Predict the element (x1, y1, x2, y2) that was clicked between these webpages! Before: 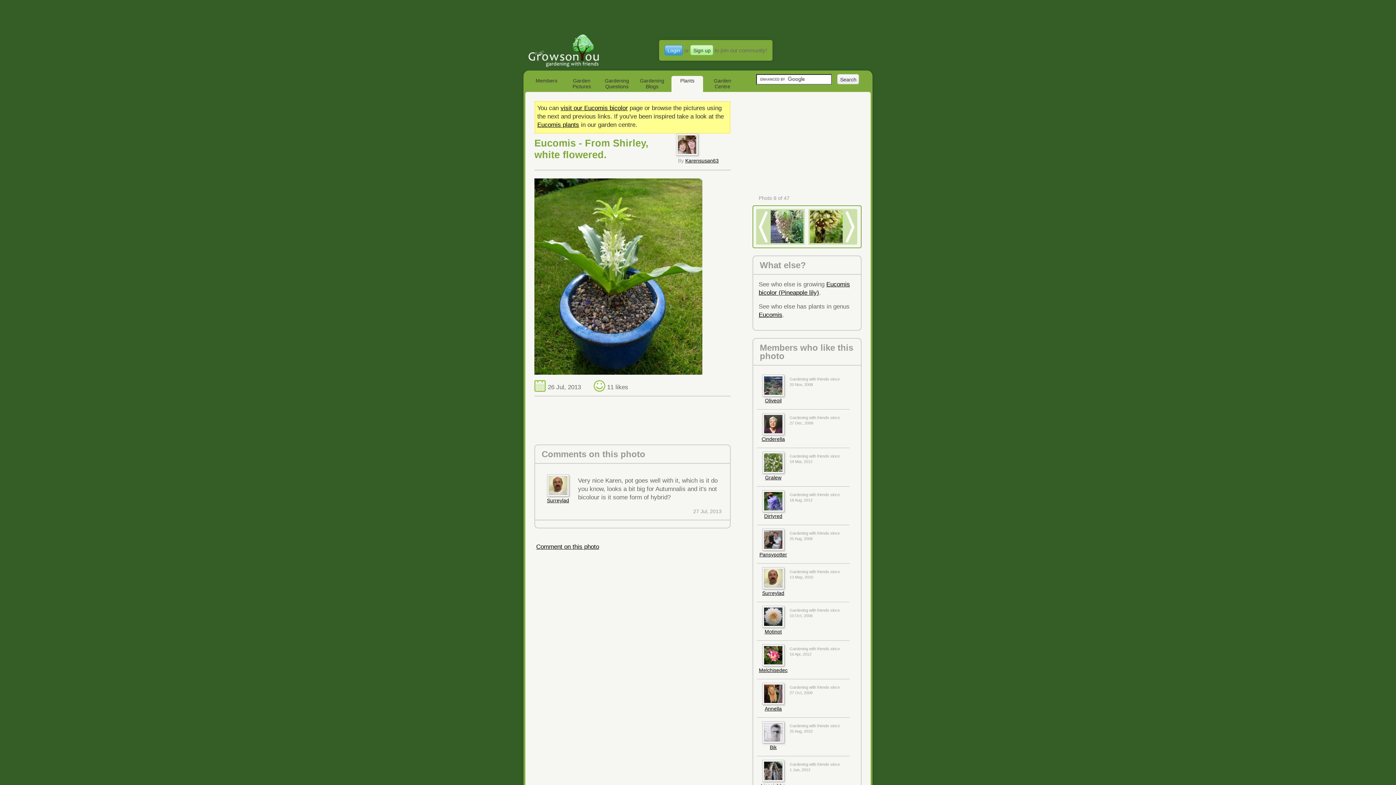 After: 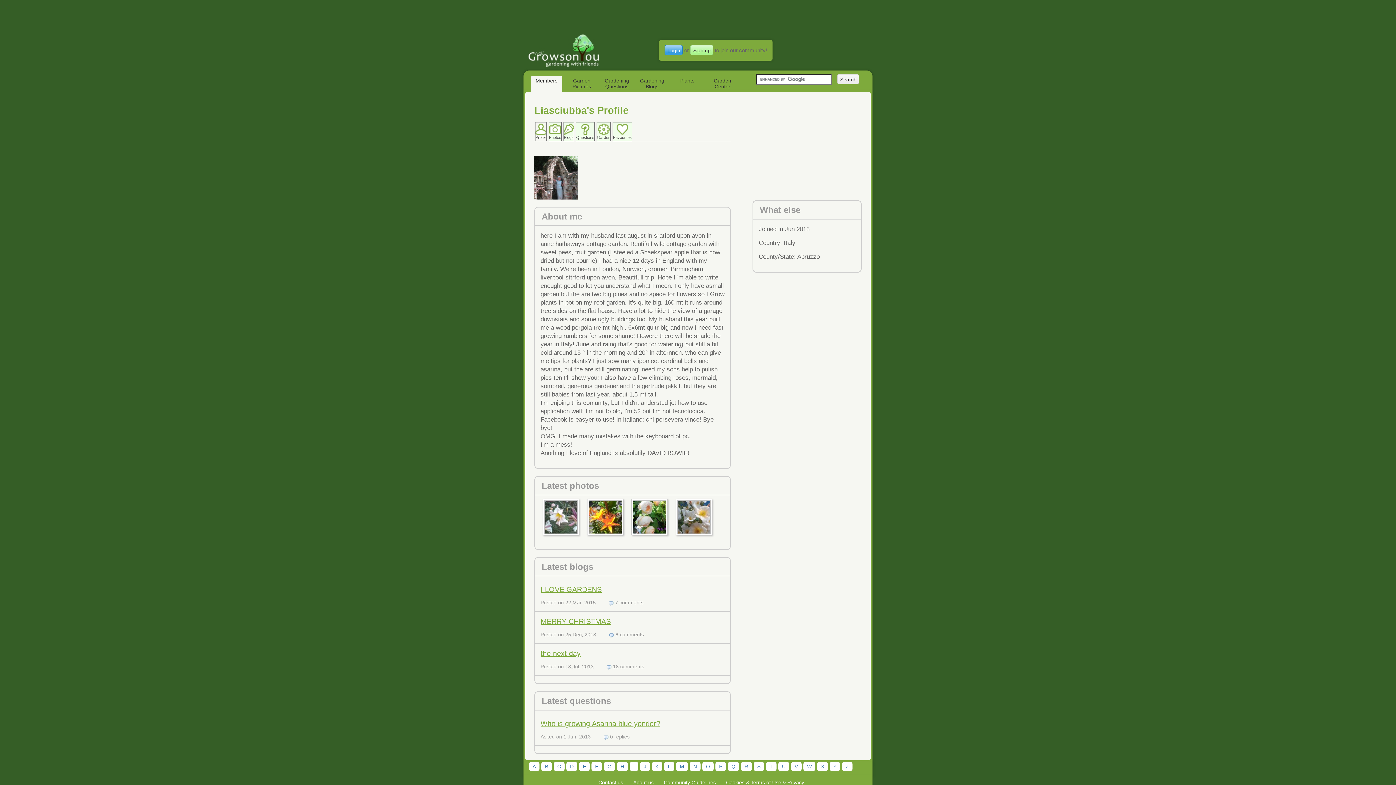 Action: bbox: (762, 760, 784, 782)